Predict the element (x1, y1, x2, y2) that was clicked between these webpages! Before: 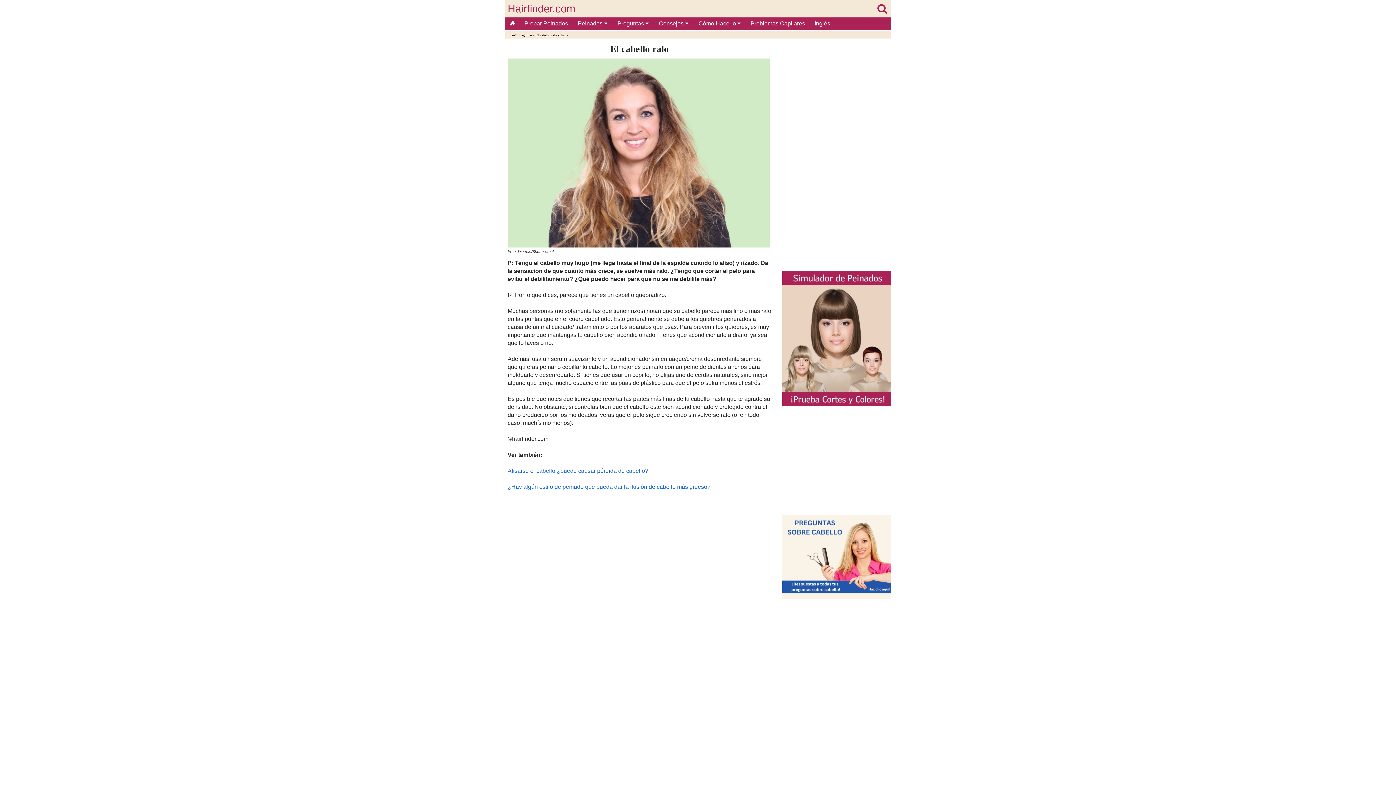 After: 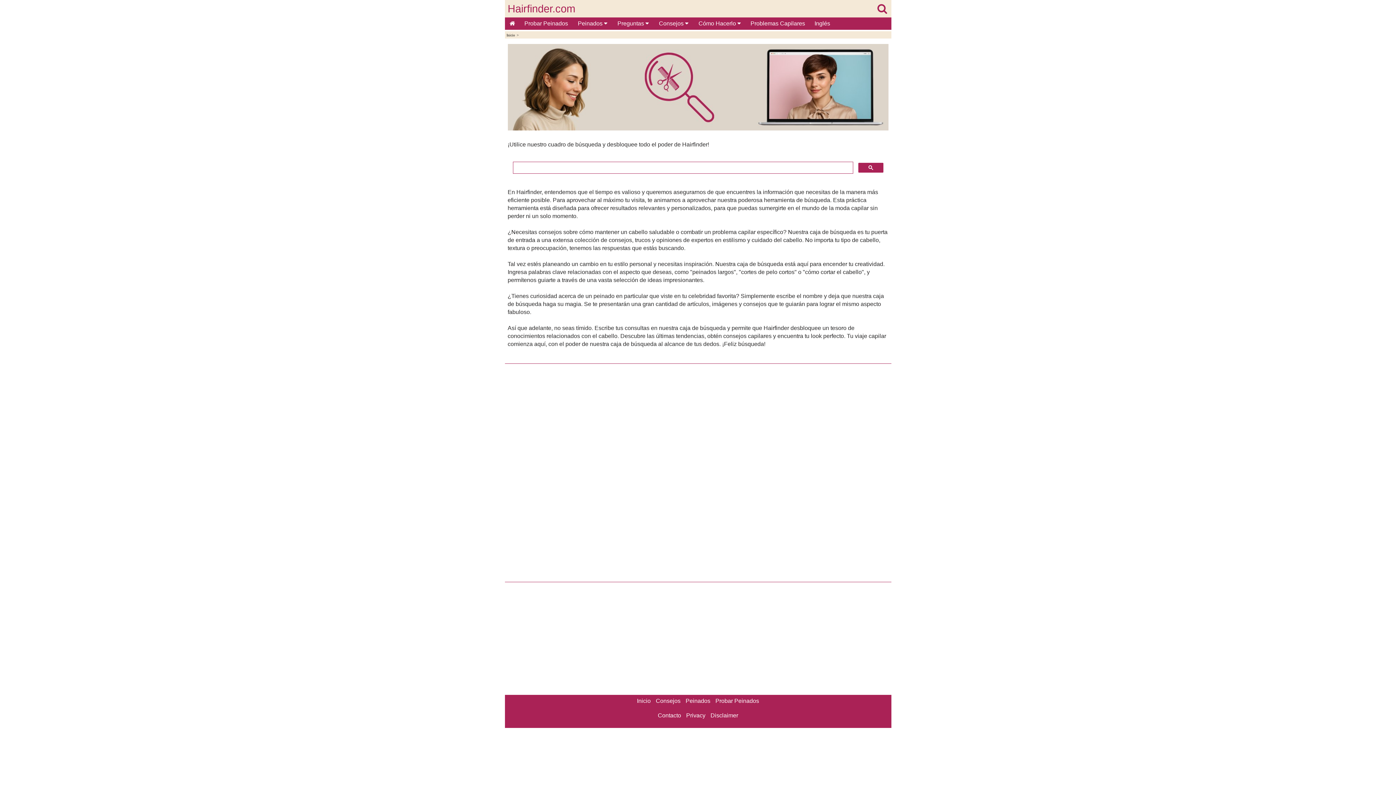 Action: bbox: (877, 2, 887, 14)